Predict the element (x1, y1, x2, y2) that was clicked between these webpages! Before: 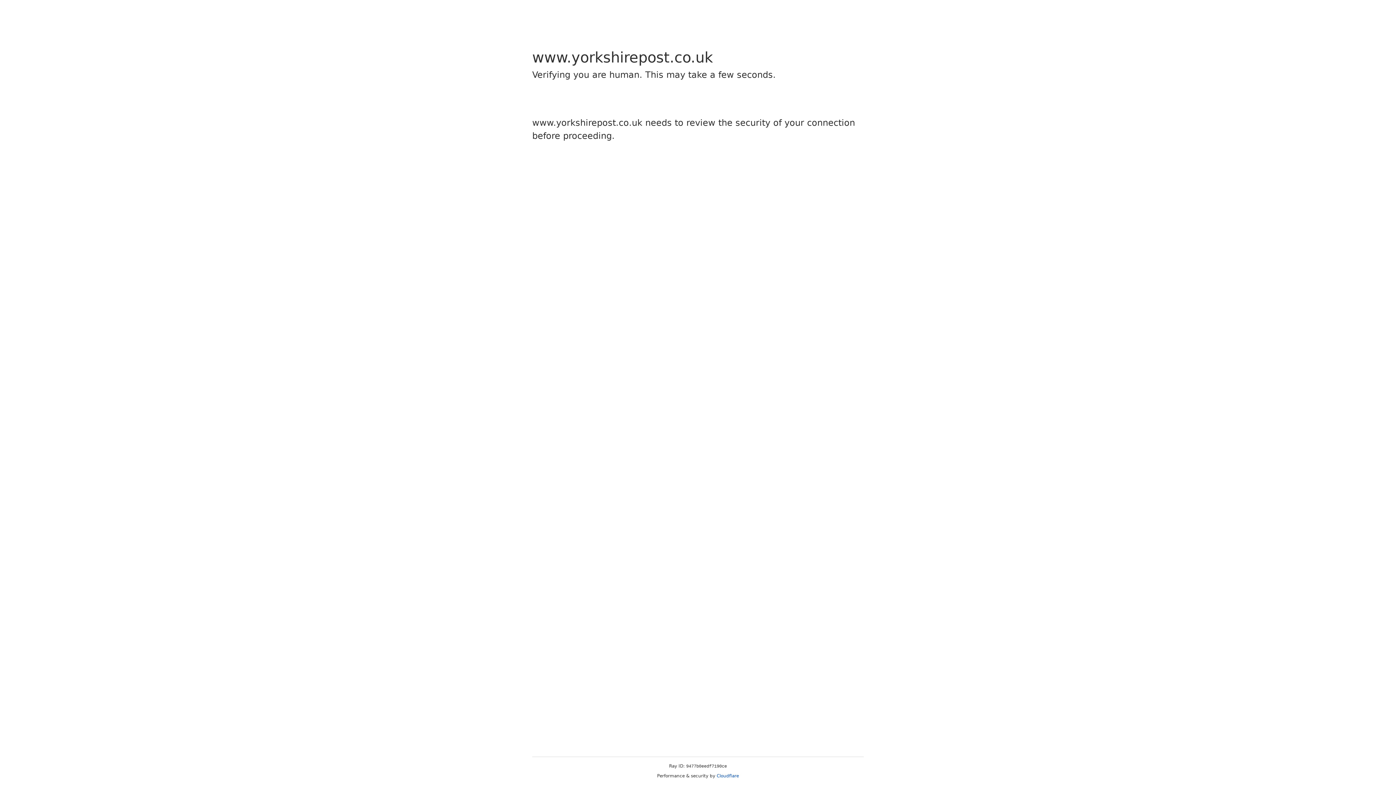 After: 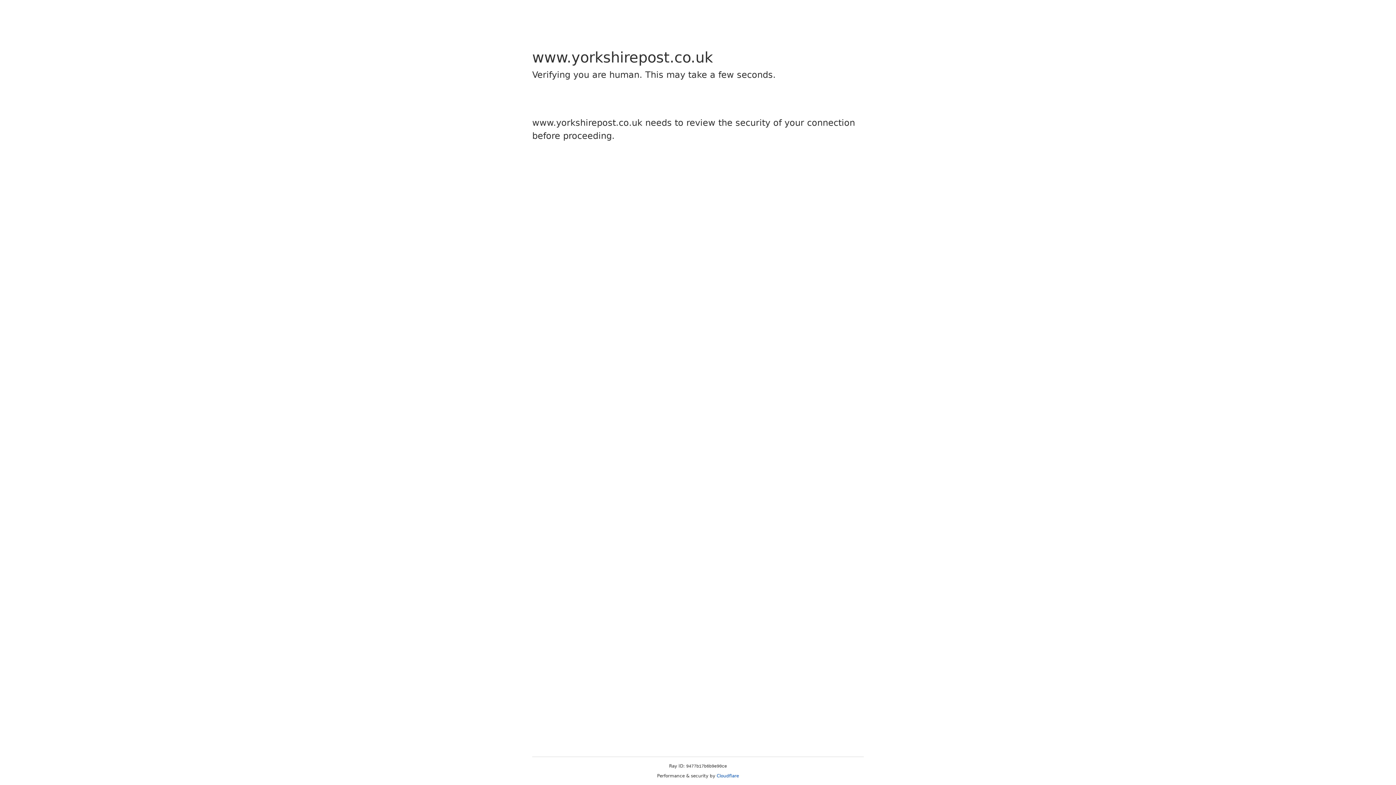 Action: label: Cloudflare bbox: (716, 773, 739, 778)